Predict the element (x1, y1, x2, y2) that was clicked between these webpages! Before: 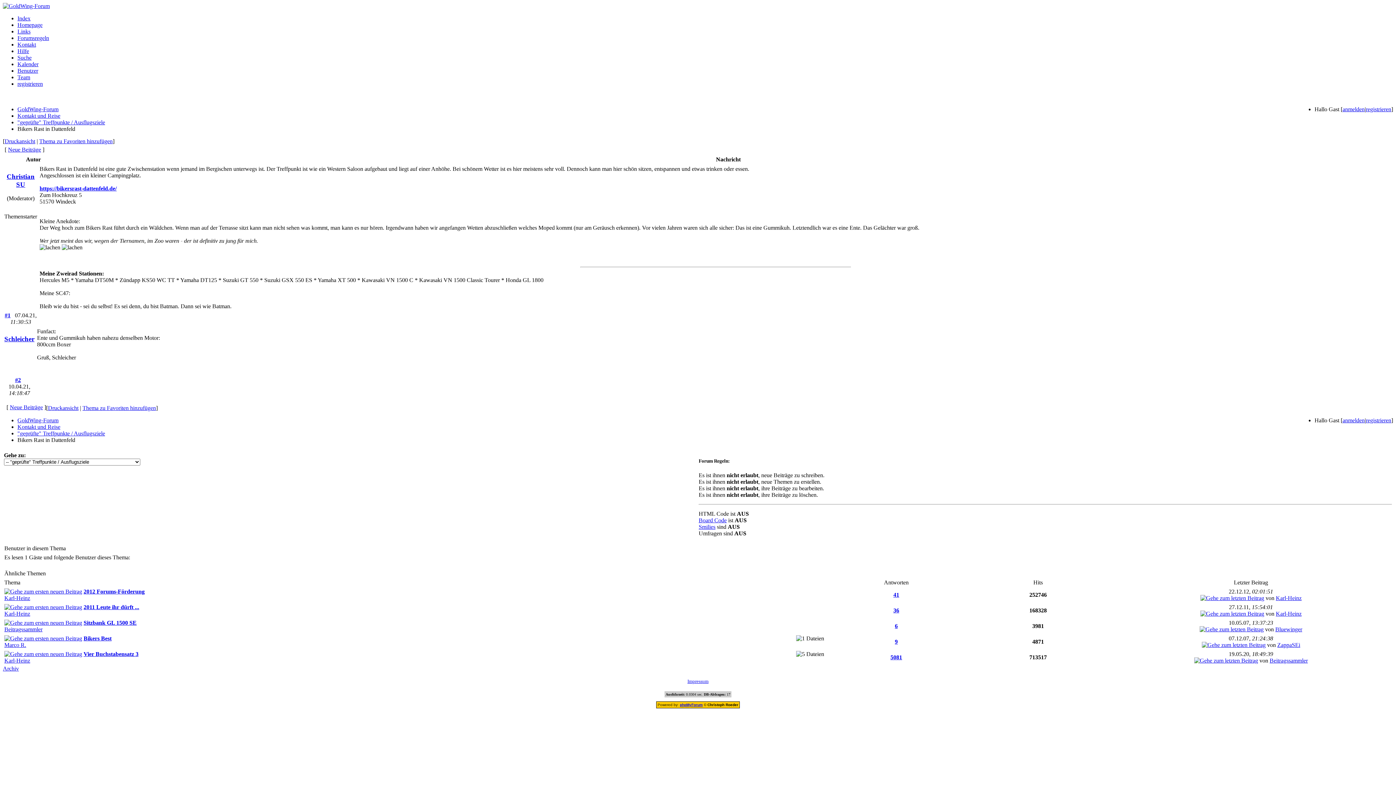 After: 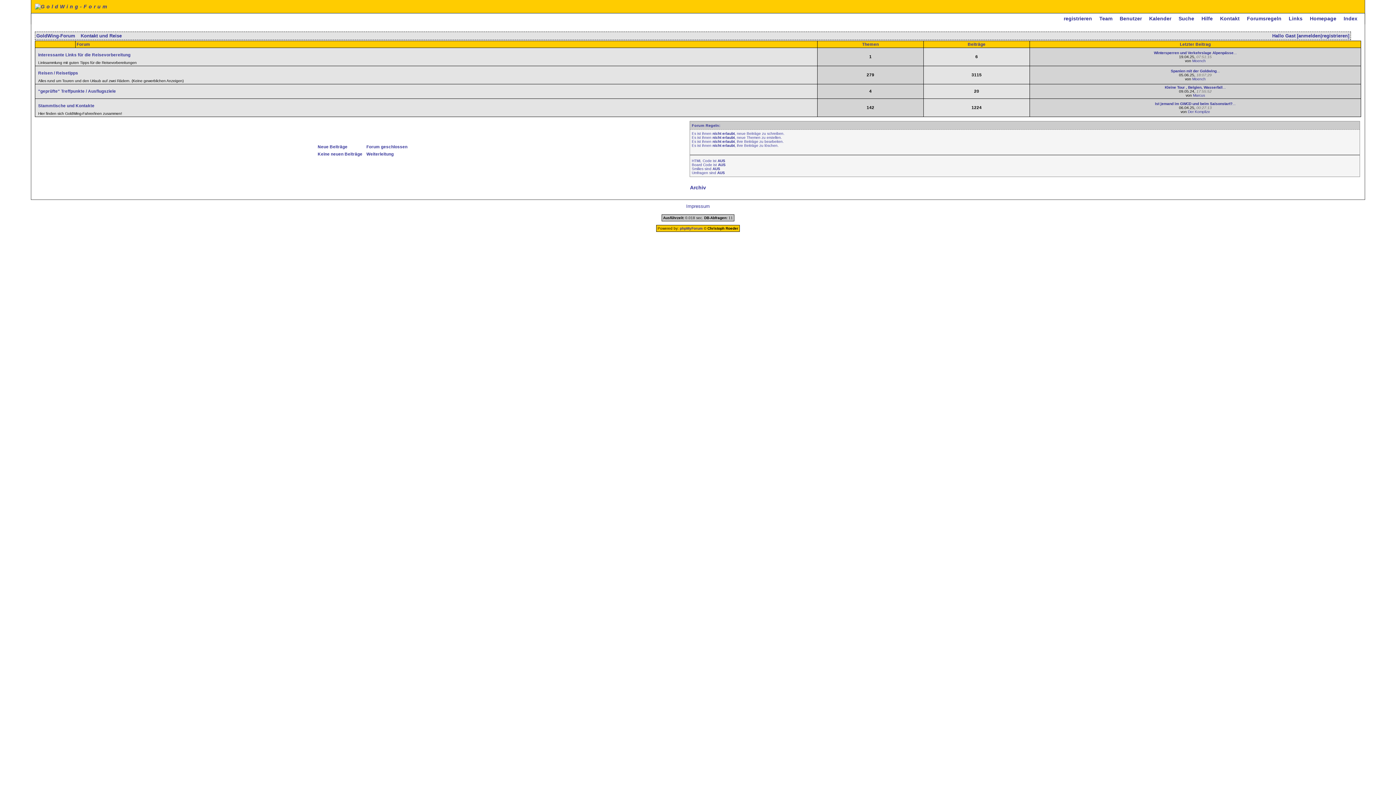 Action: bbox: (17, 424, 60, 430) label: Kontakt und Reise